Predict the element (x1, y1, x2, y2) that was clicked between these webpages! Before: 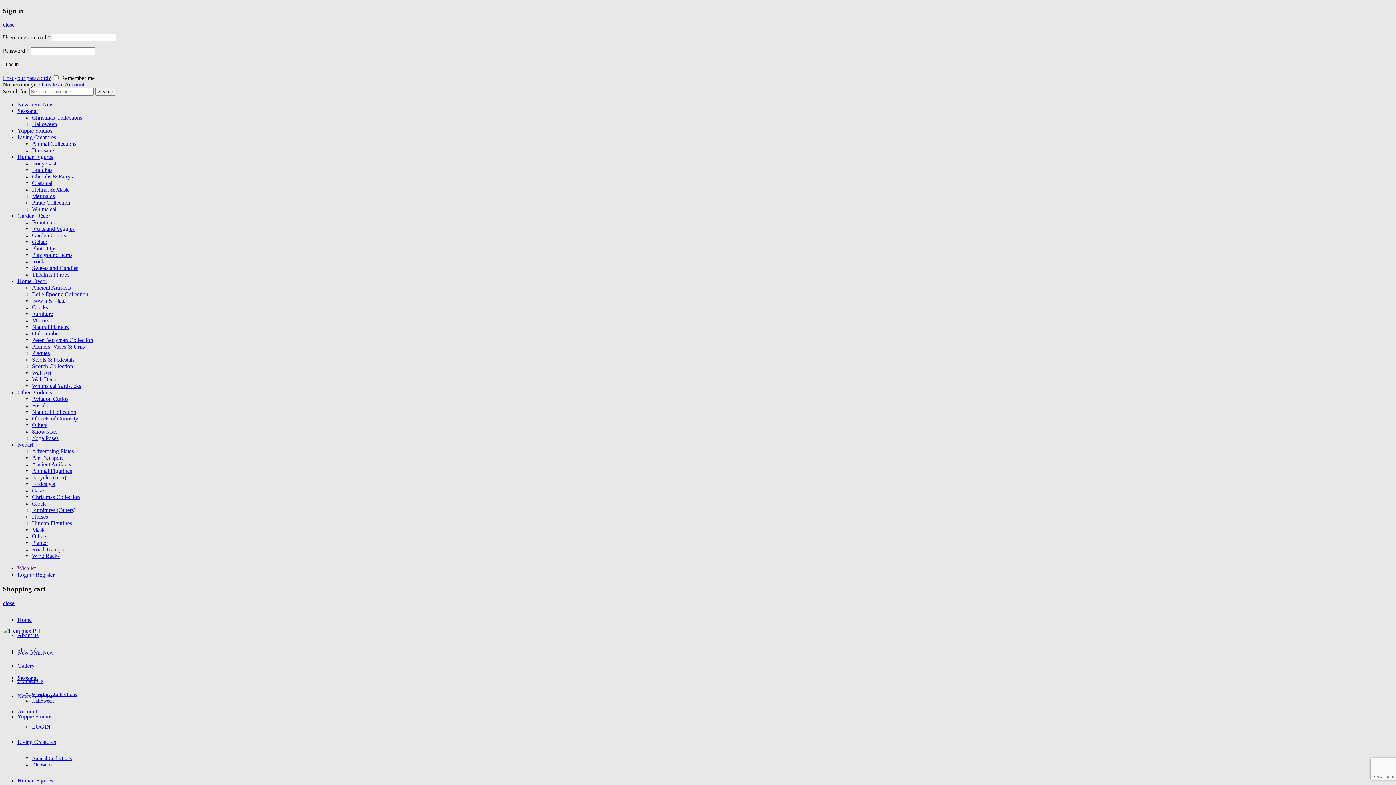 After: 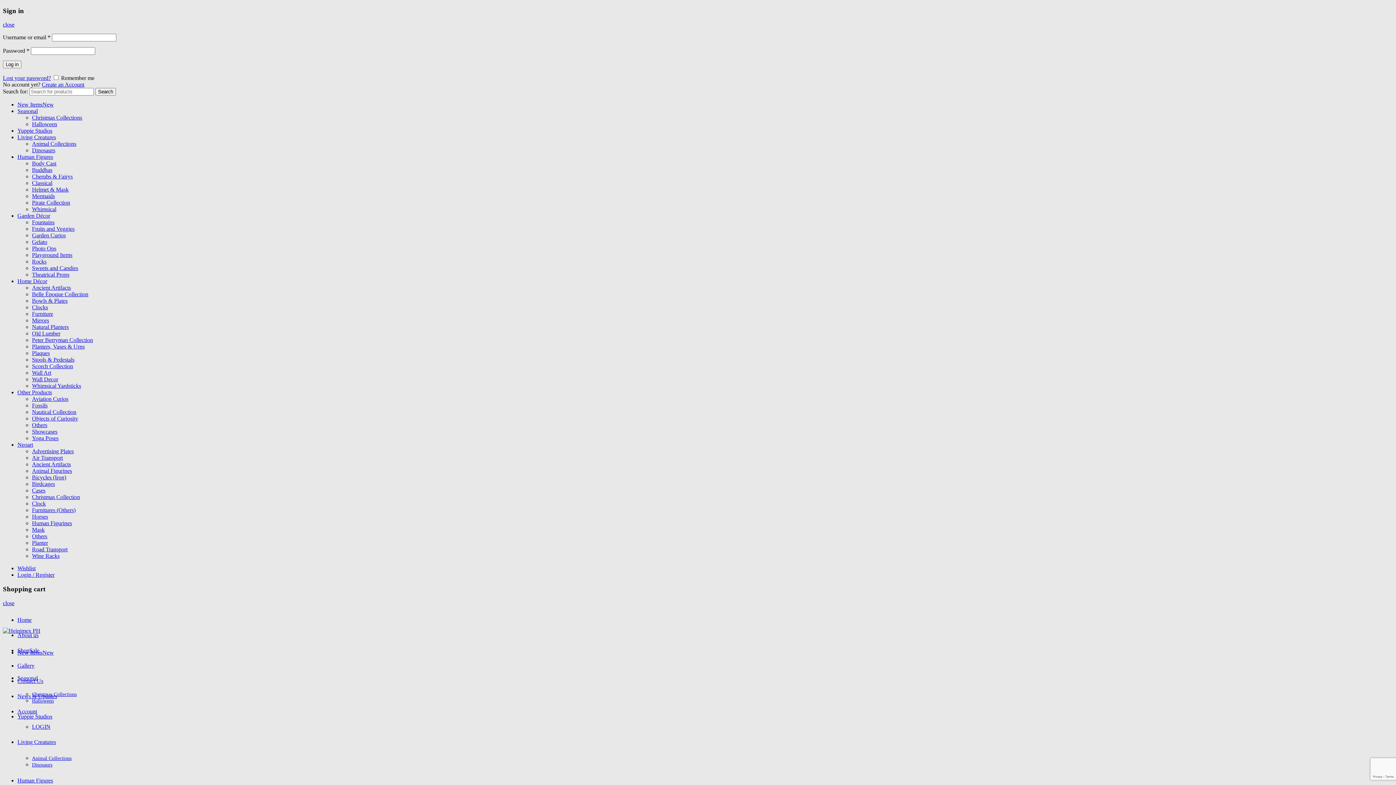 Action: bbox: (32, 219, 54, 225) label: Fountains